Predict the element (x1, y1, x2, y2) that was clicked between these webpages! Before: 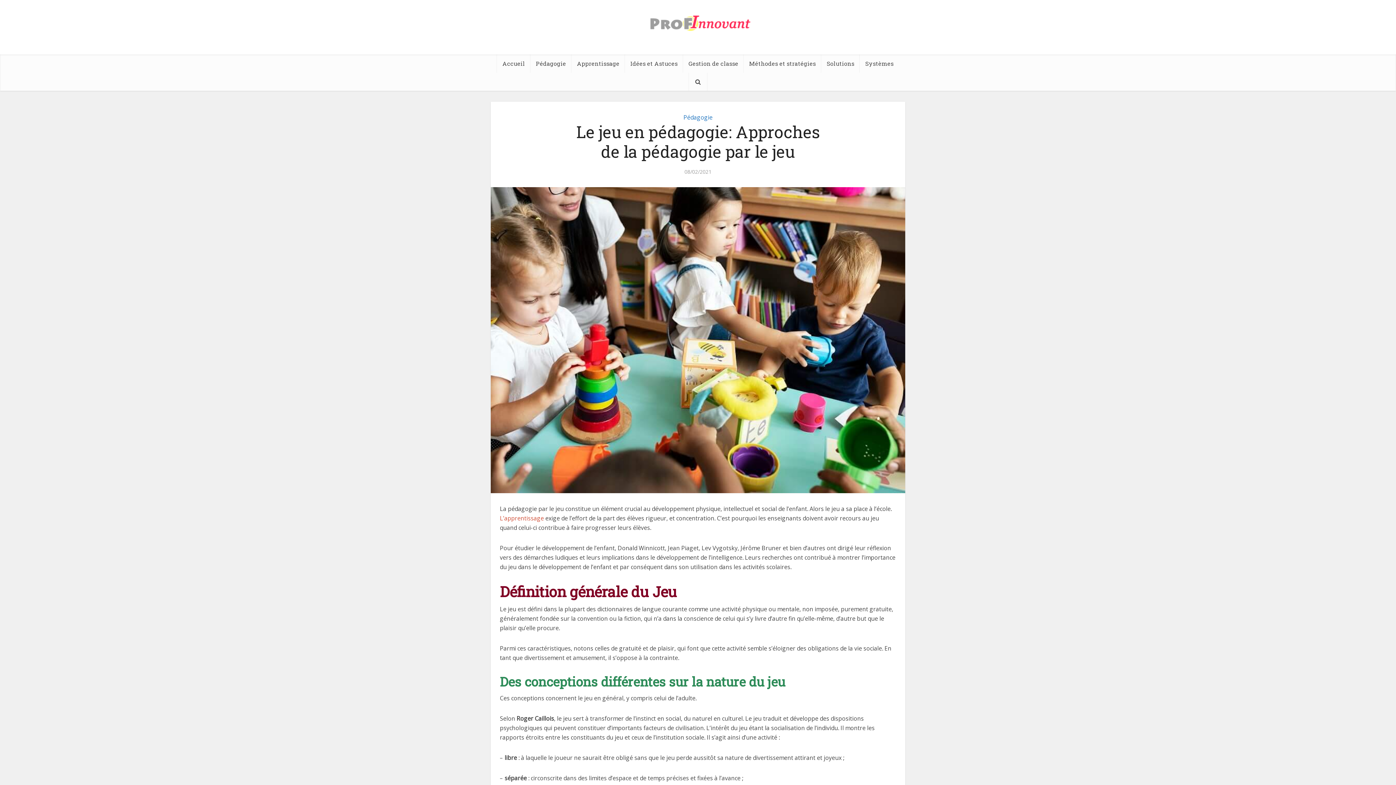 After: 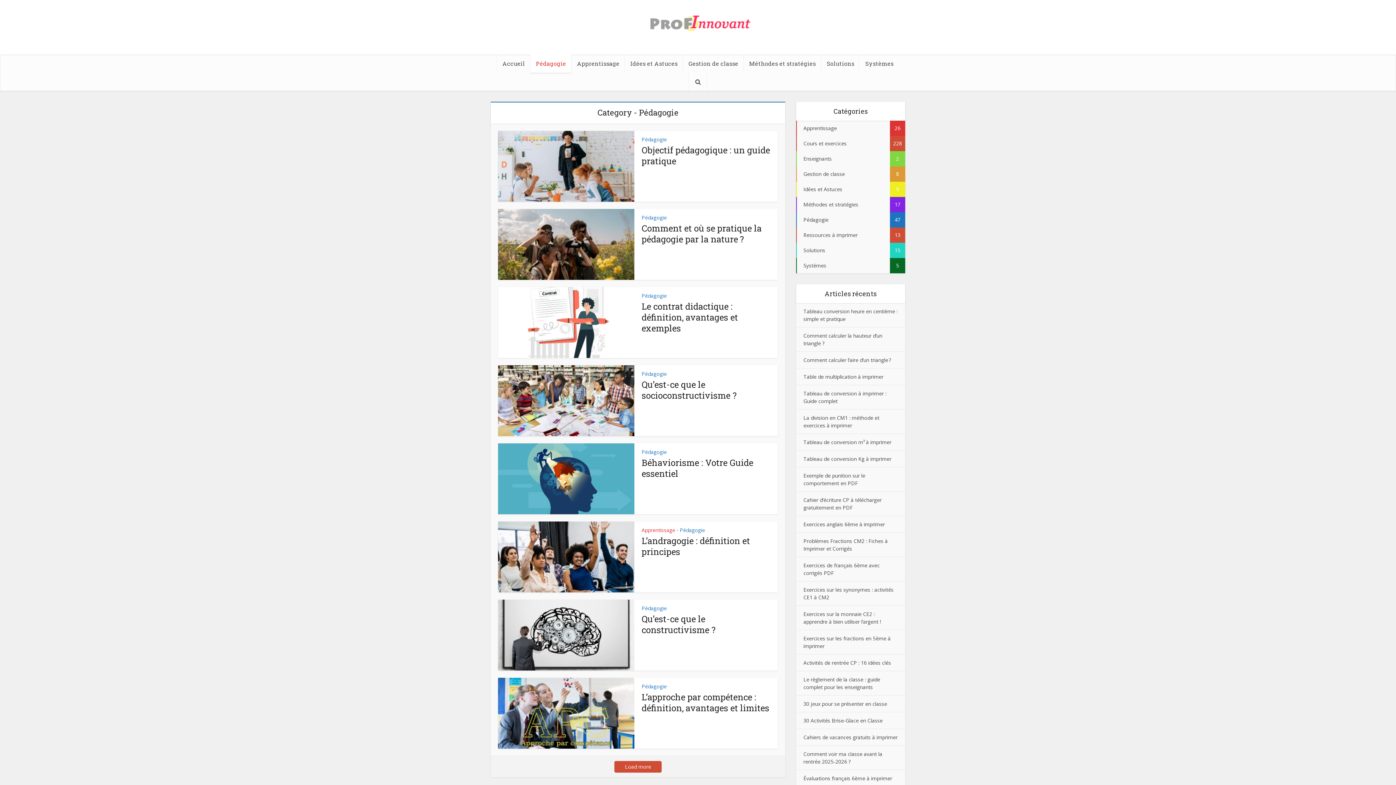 Action: label: Pédagogie bbox: (530, 54, 571, 72)